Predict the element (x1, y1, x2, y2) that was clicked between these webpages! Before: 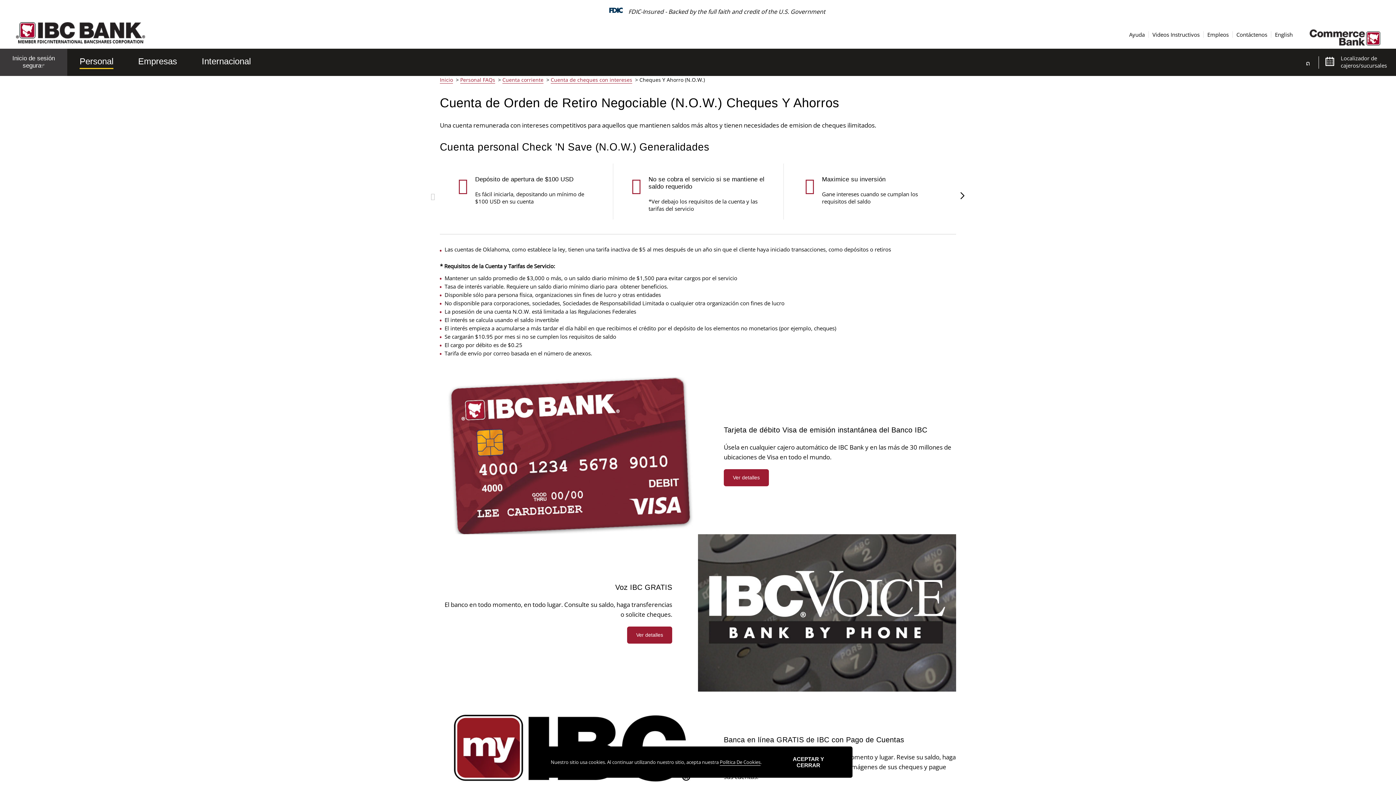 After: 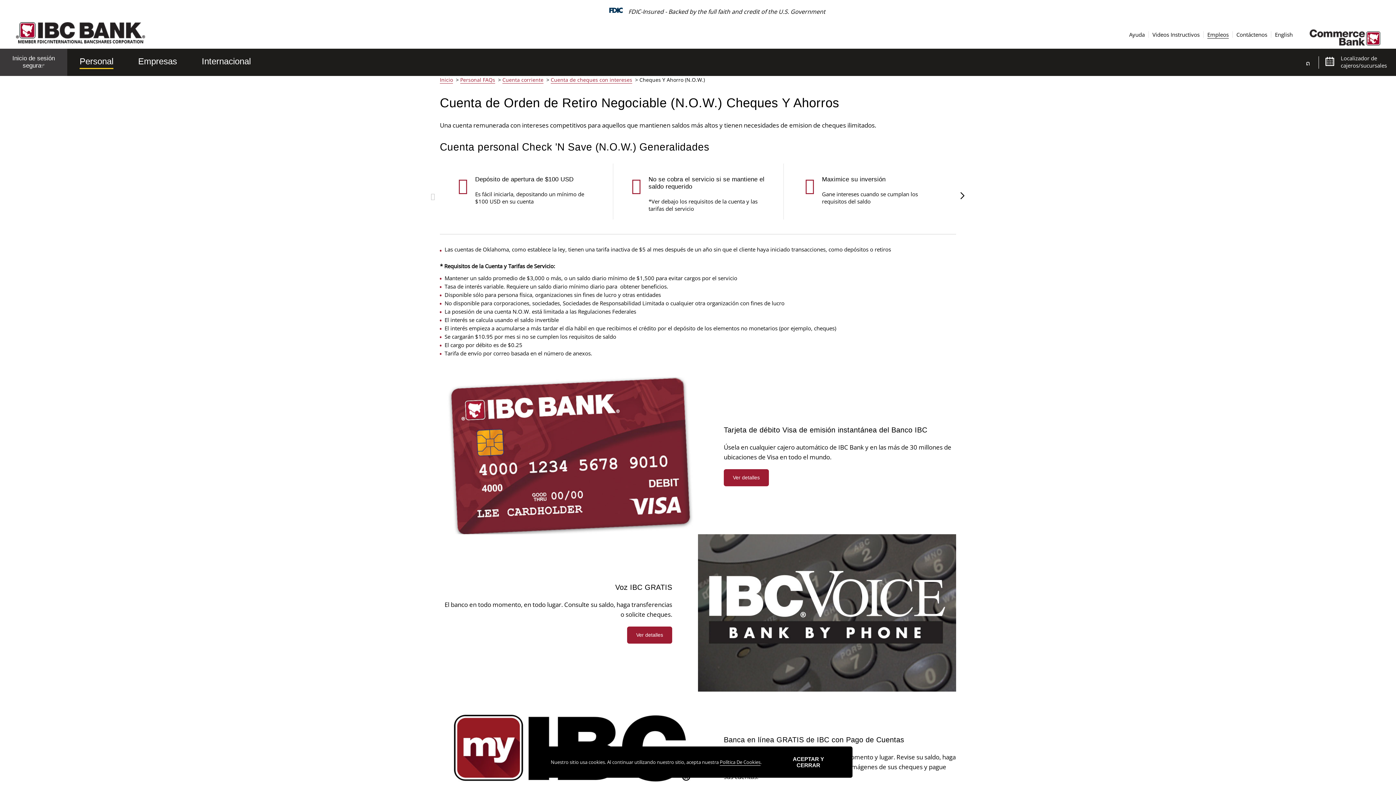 Action: label: Empleos bbox: (1207, 30, 1229, 38)